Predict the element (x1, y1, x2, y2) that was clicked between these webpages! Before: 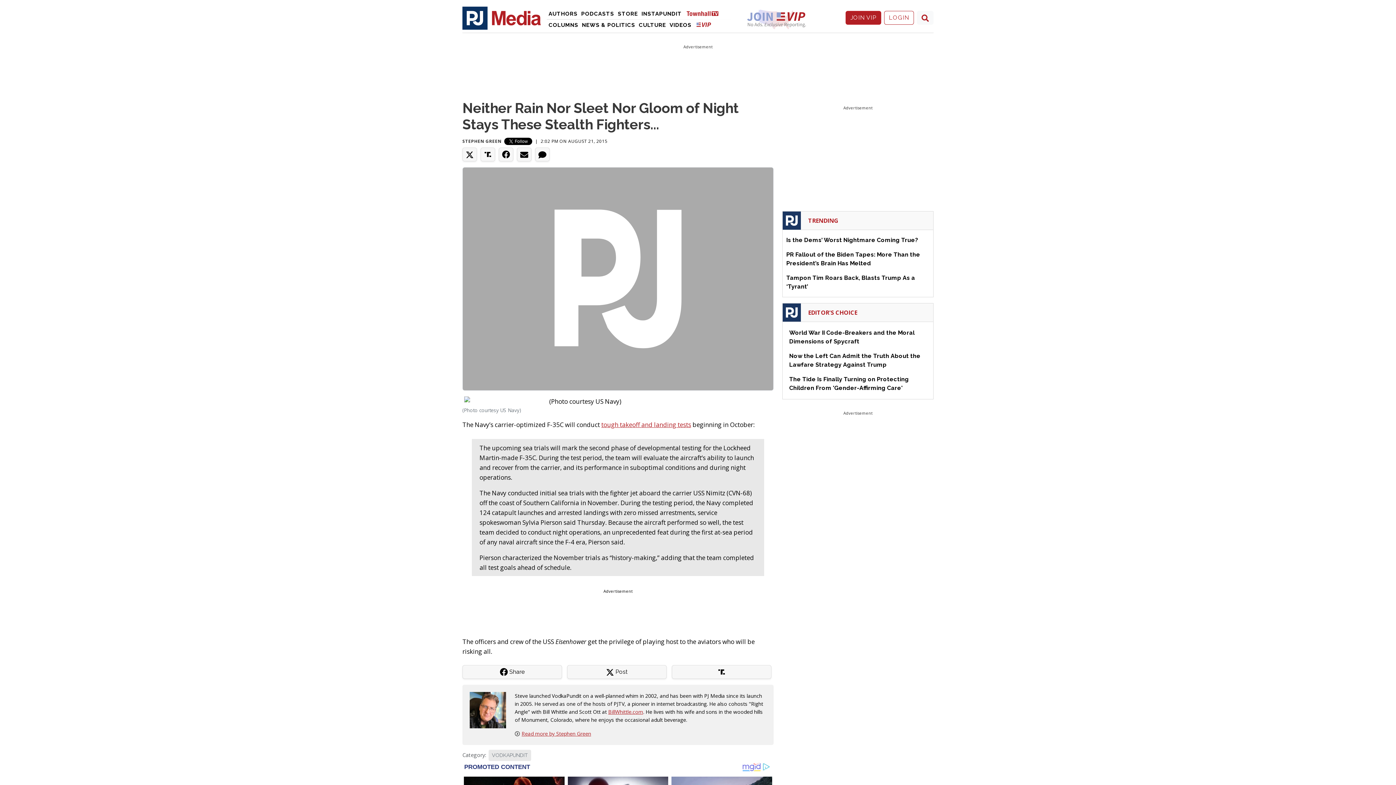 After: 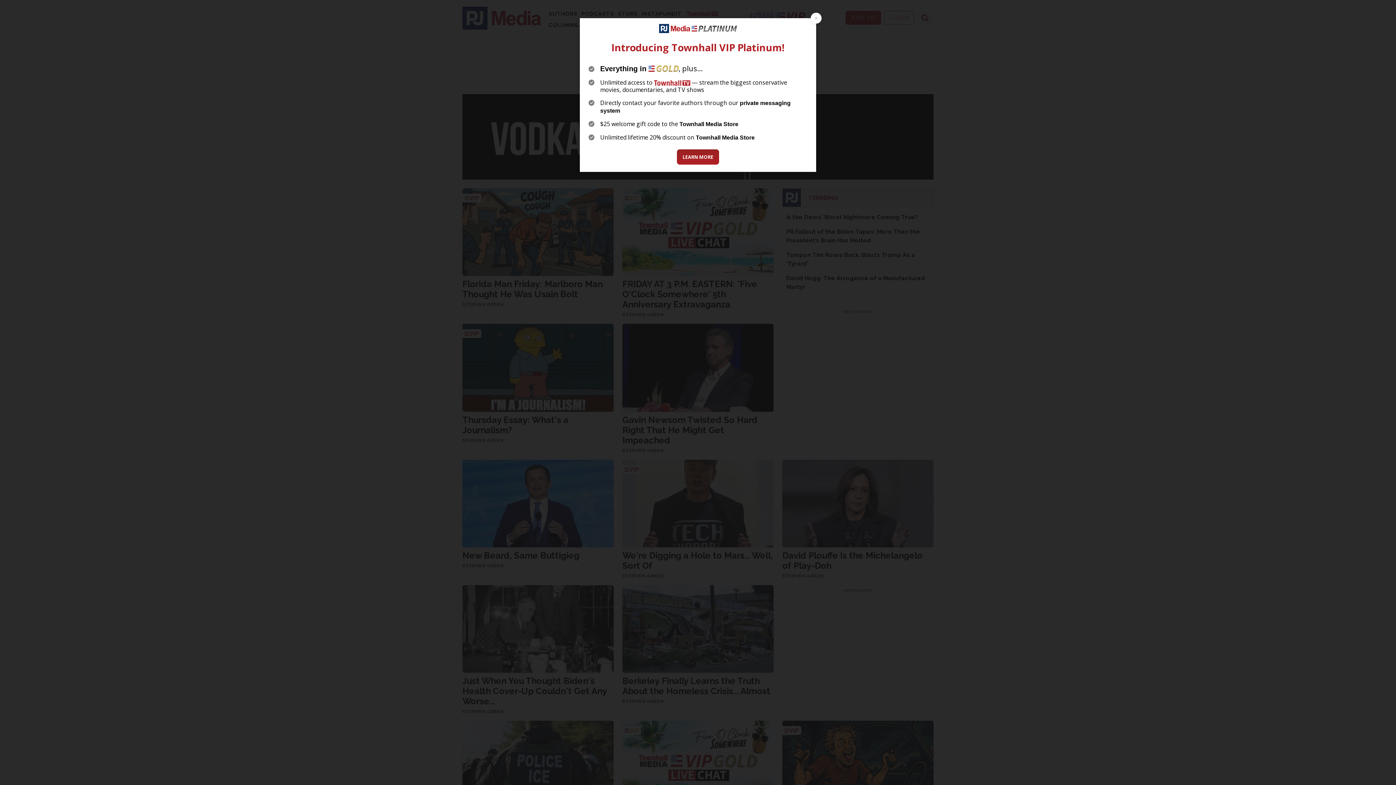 Action: bbox: (469, 706, 512, 713) label: Columnist